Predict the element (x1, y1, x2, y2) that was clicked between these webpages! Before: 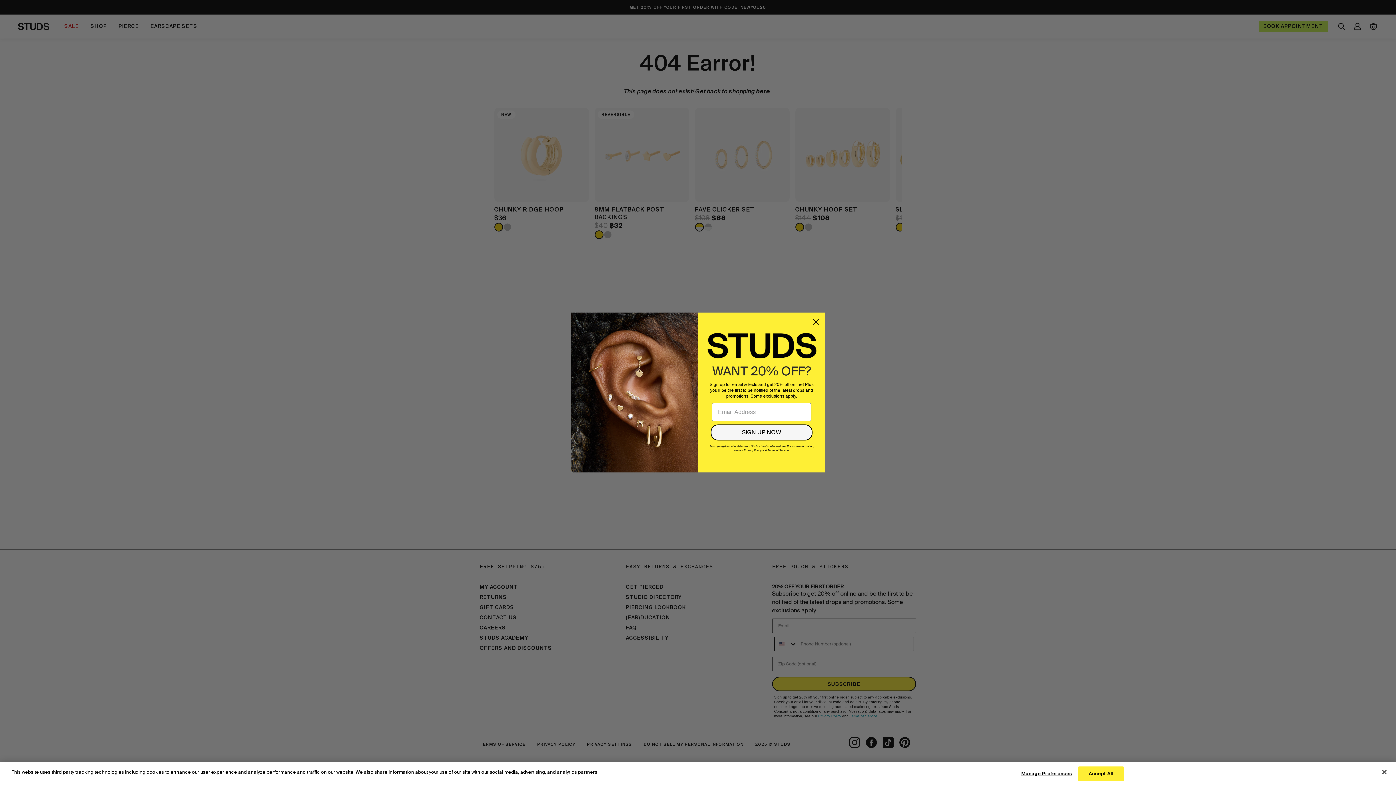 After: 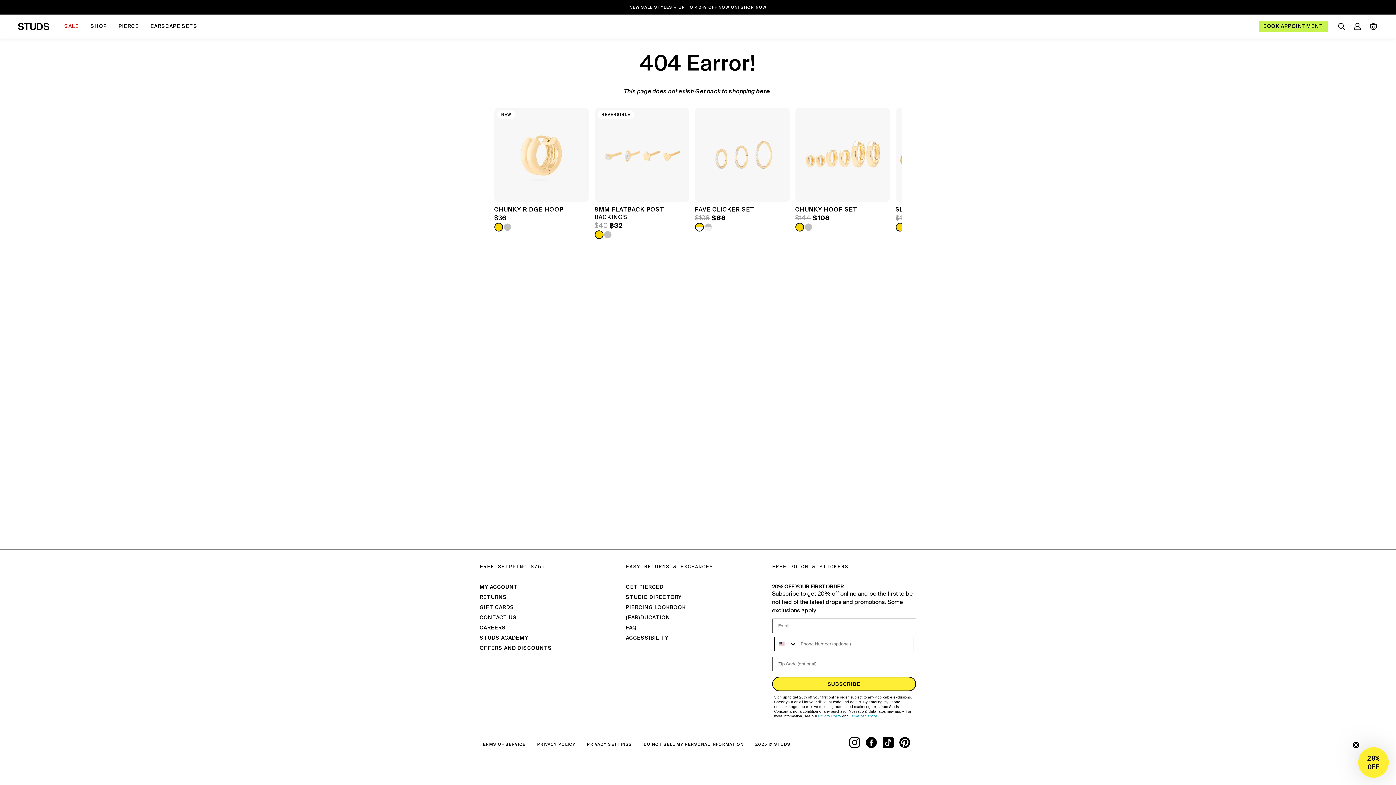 Action: bbox: (1376, 764, 1392, 780) label: Close